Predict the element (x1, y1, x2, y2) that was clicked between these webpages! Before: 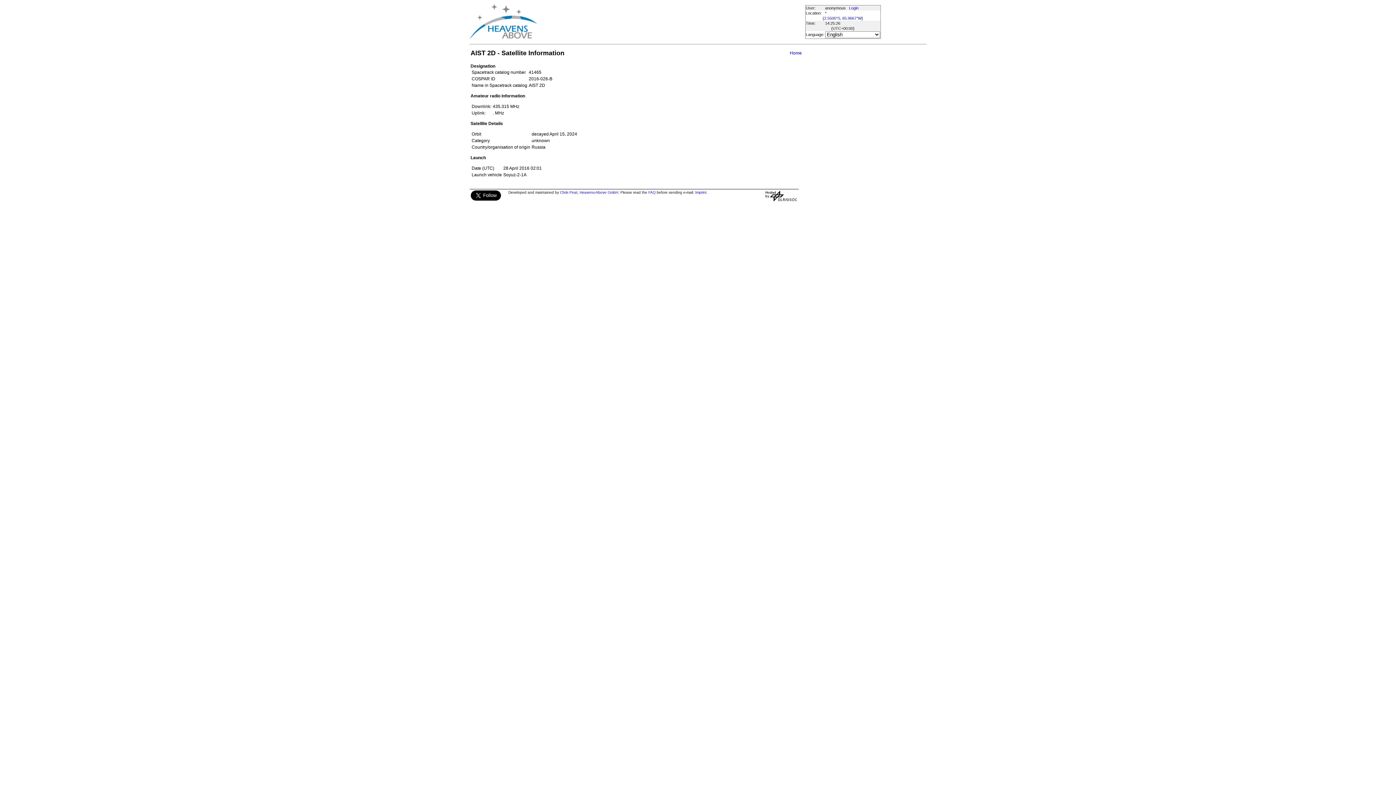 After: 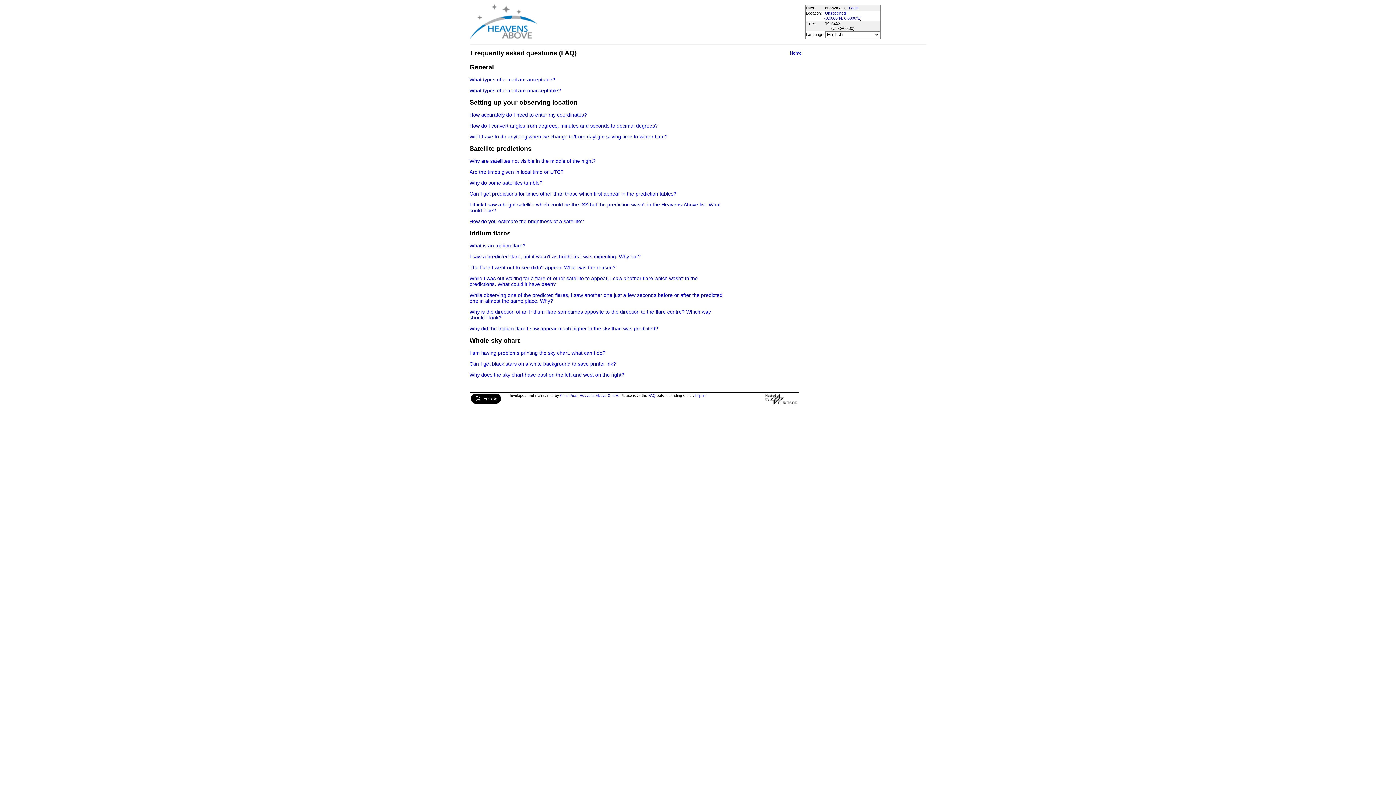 Action: bbox: (648, 190, 655, 194) label: FAQ